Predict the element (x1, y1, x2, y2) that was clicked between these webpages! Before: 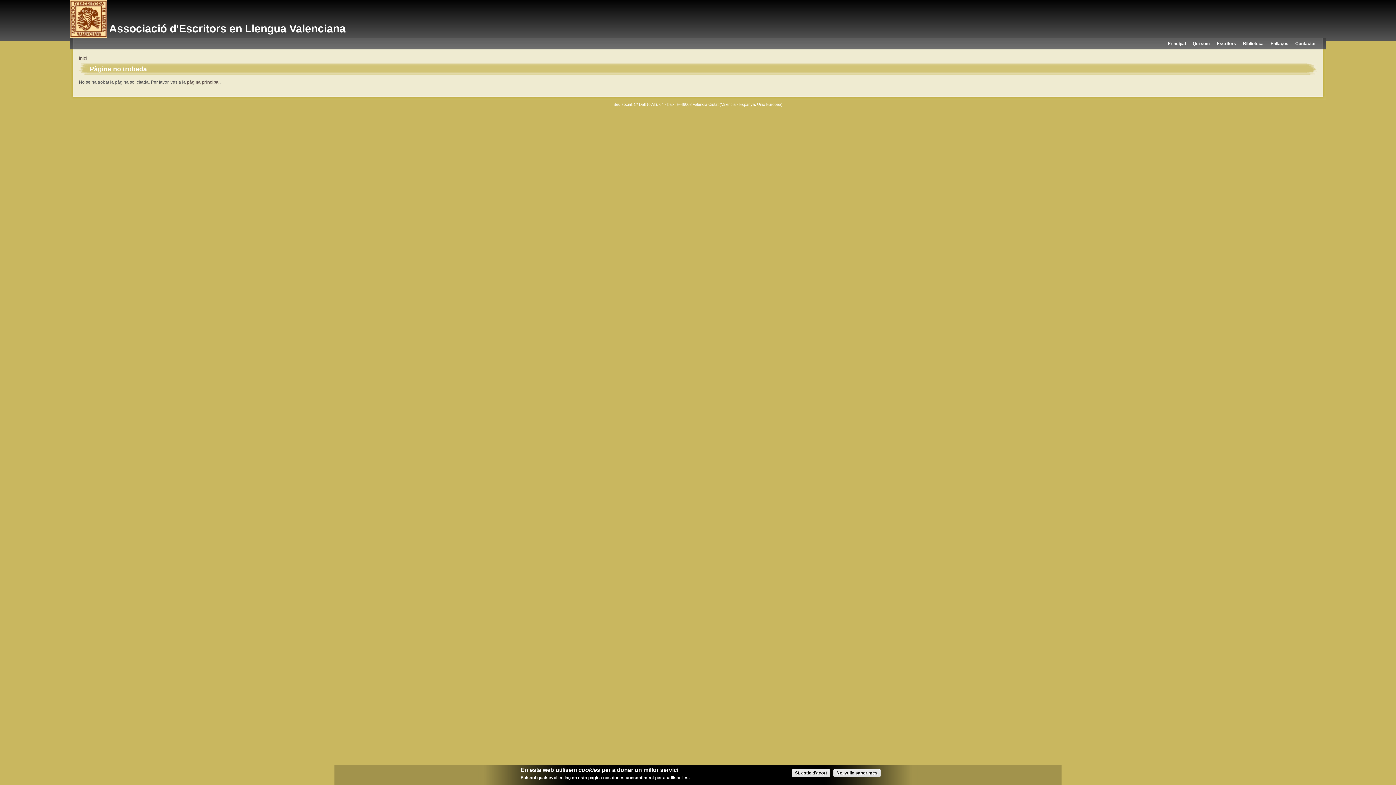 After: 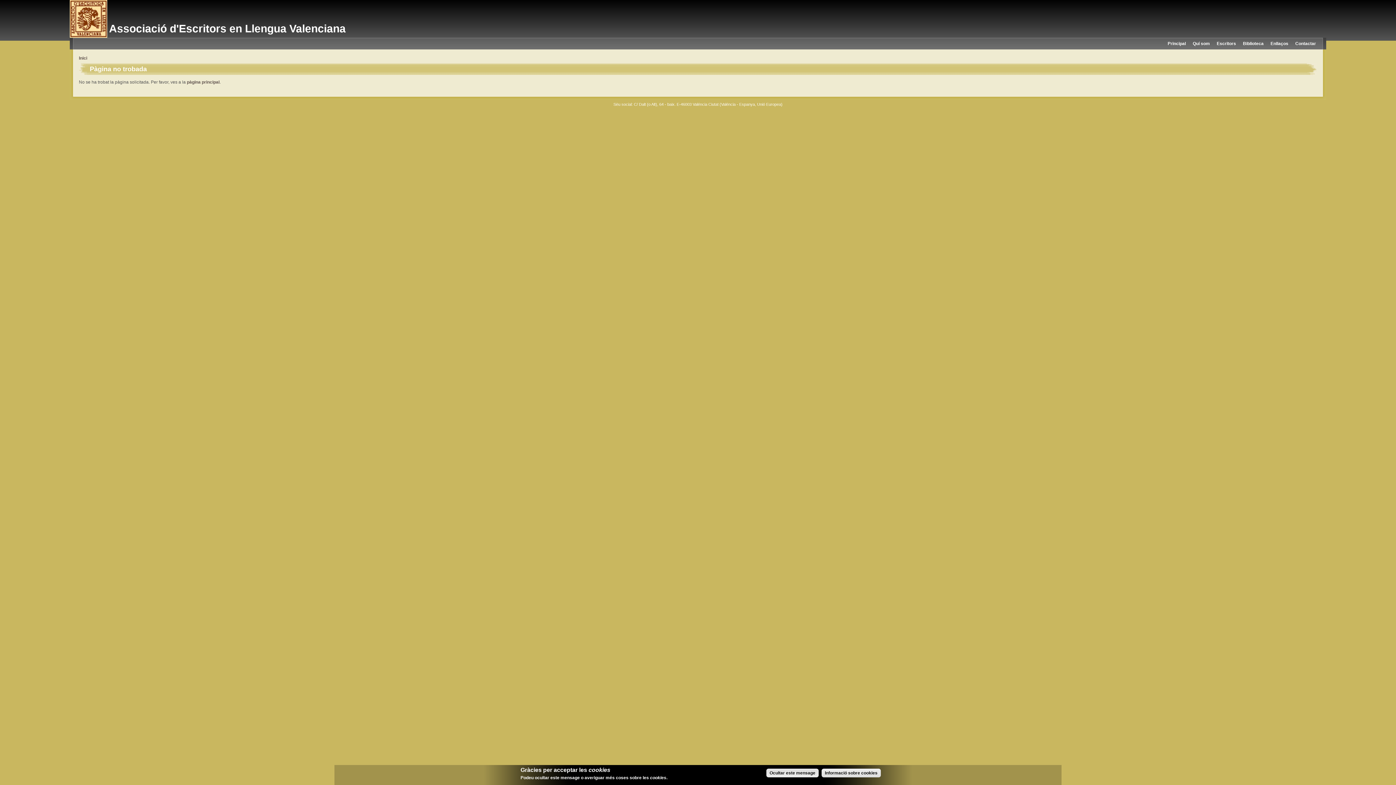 Action: bbox: (792, 769, 830, 777) label: Sí, estic d'acort